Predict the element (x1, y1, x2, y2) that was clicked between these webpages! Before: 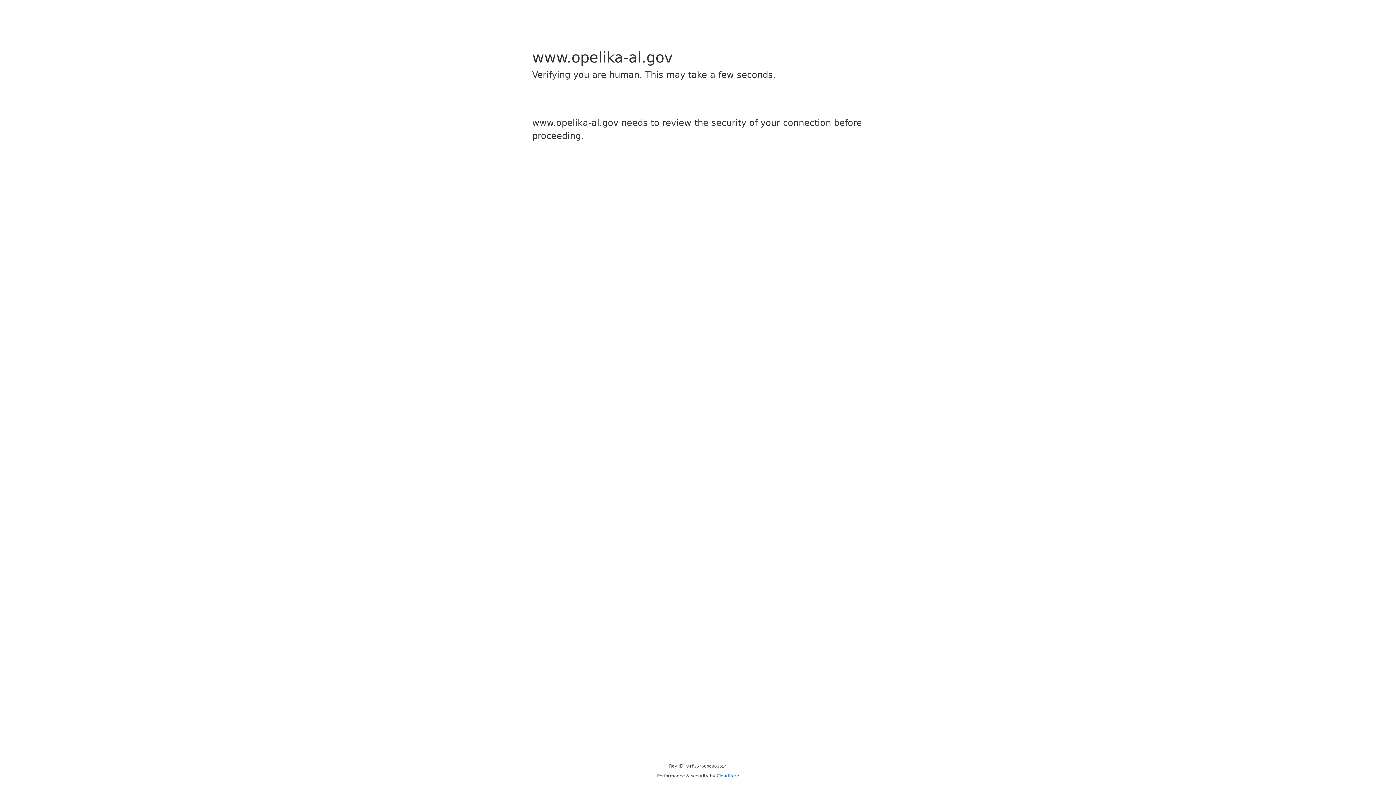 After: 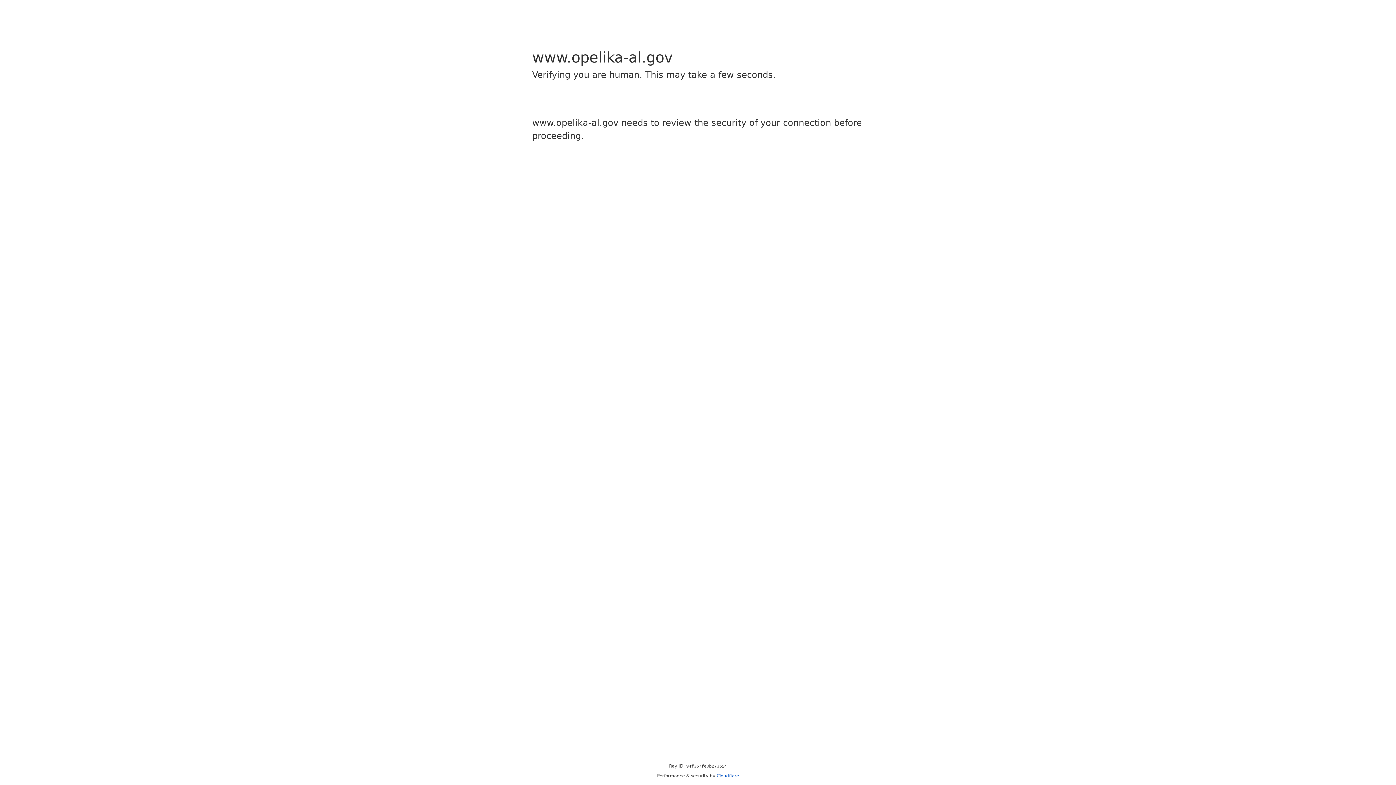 Action: label: Cloudflare bbox: (716, 773, 739, 778)